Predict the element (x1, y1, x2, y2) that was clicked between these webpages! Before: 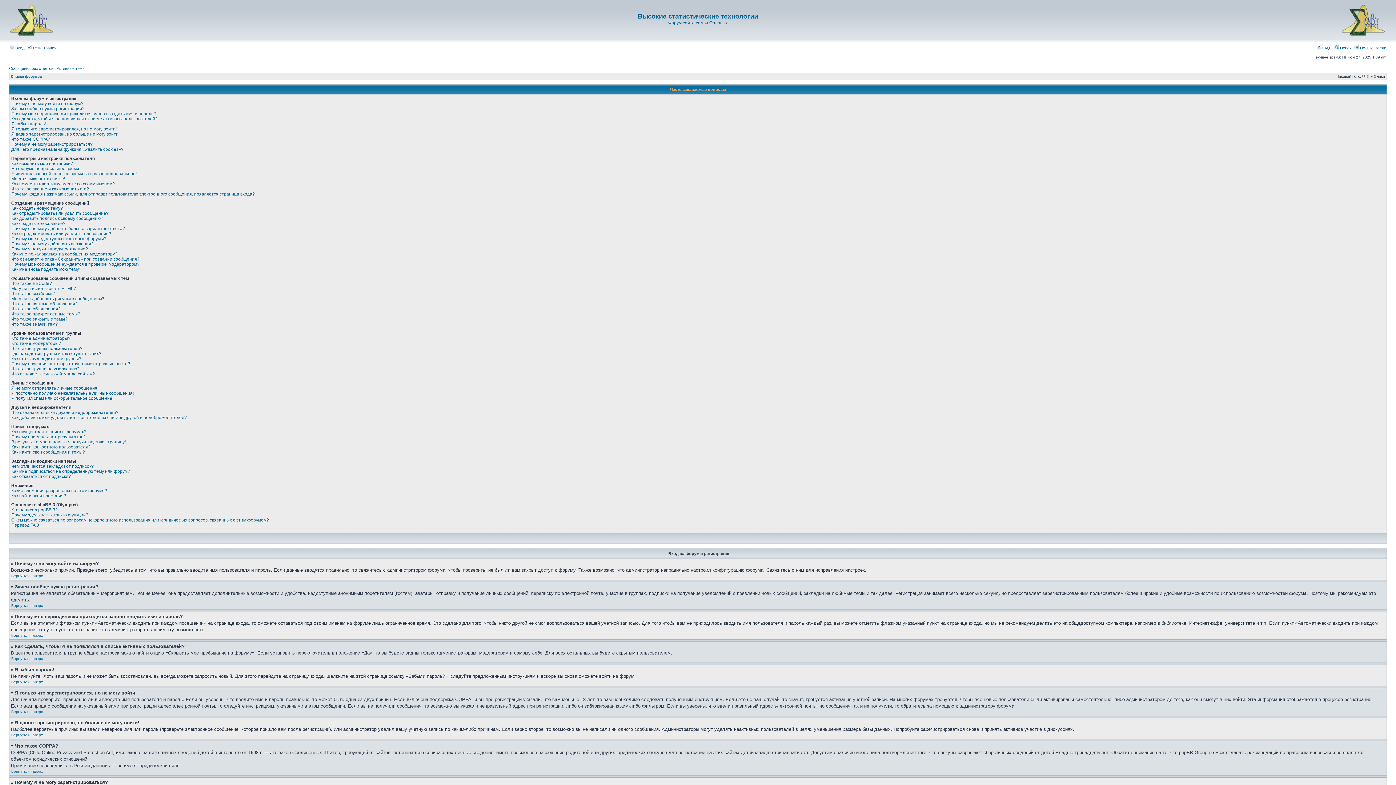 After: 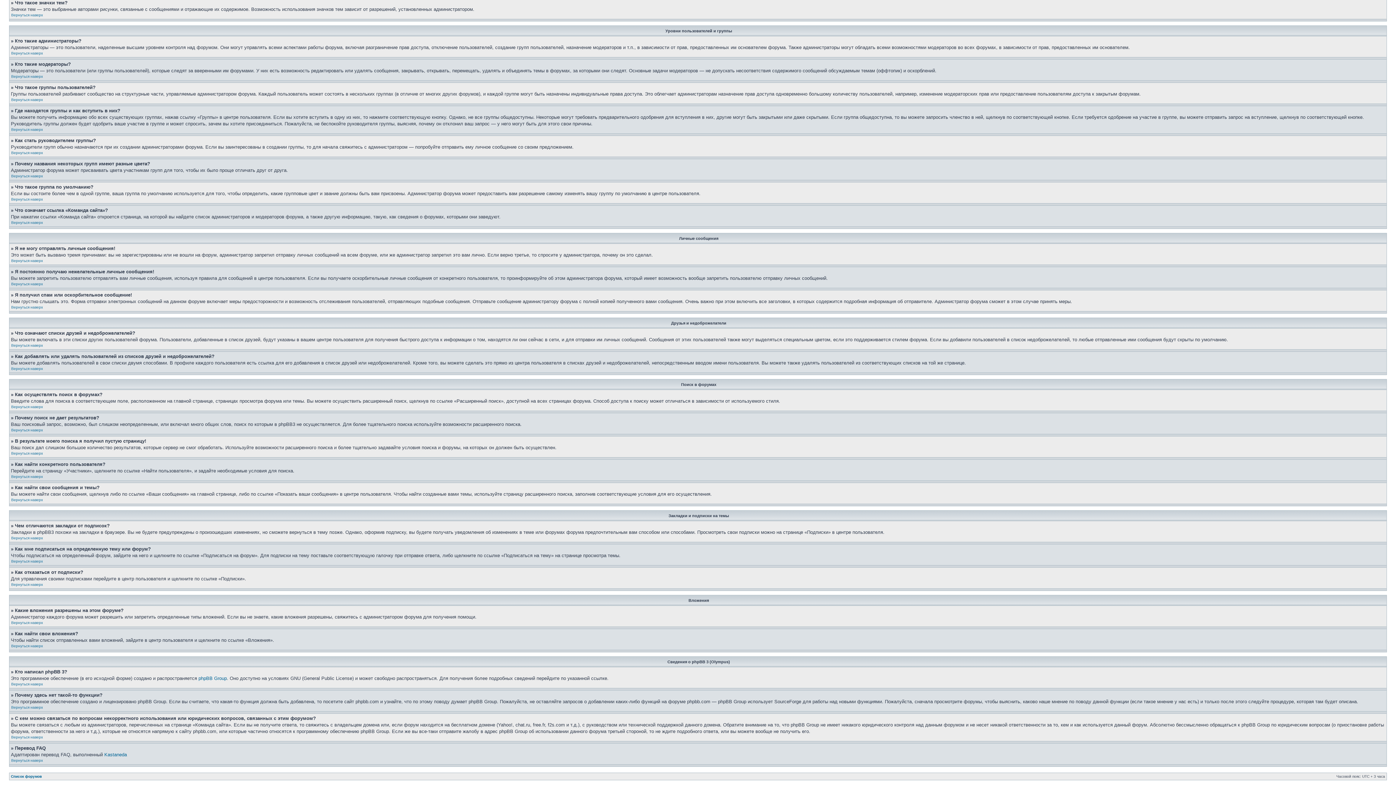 Action: bbox: (11, 321, 57, 326) label: Что такое значки тем?